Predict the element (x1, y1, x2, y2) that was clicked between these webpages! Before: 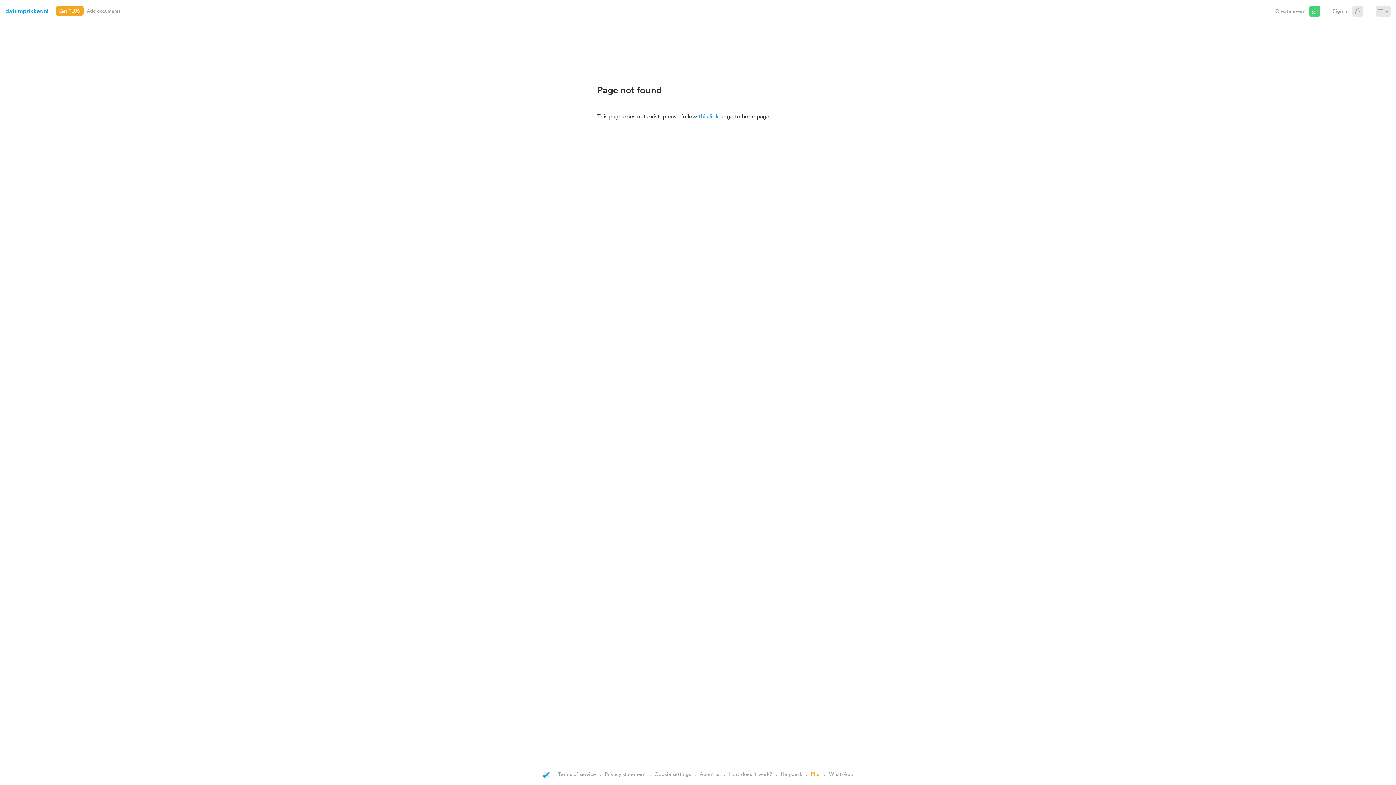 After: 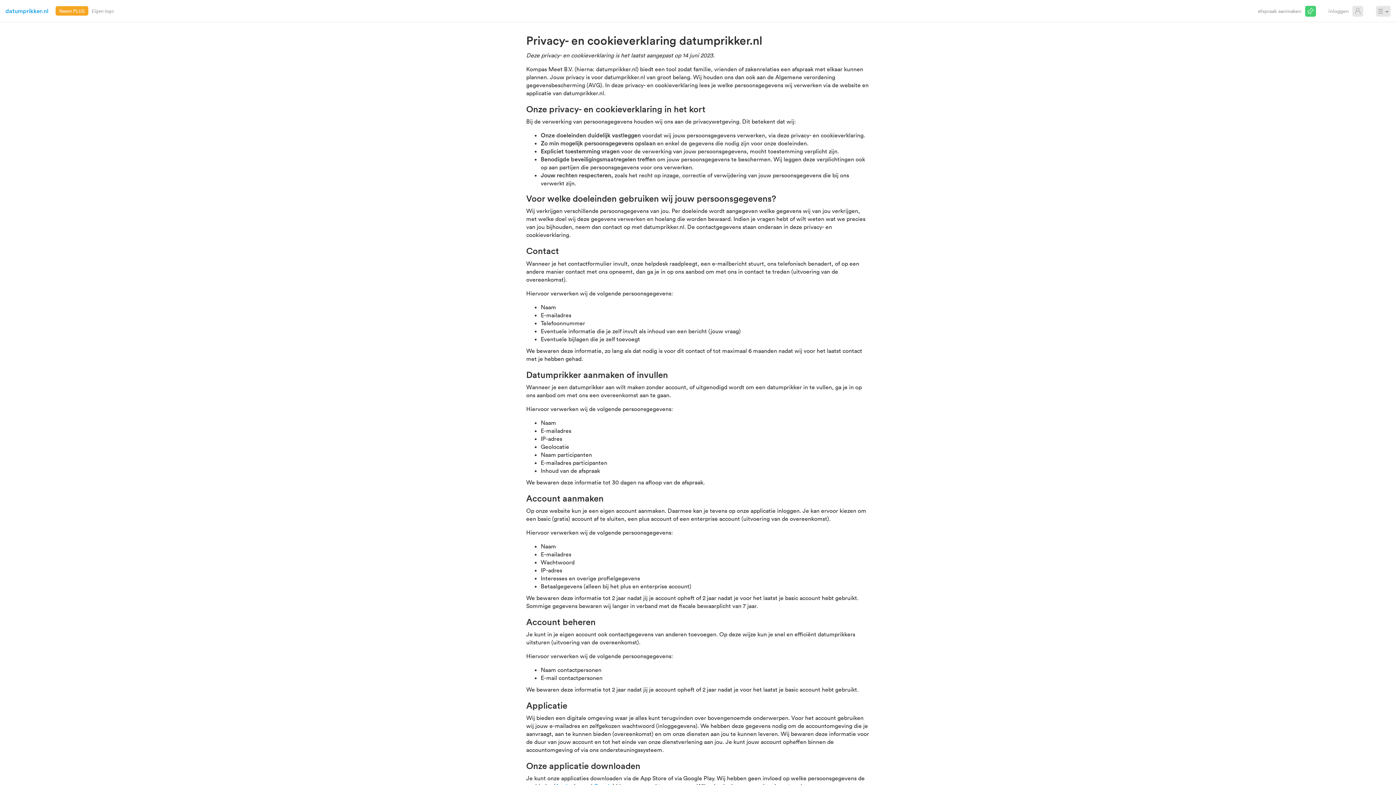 Action: label: Privacy statement bbox: (604, 770, 646, 777)